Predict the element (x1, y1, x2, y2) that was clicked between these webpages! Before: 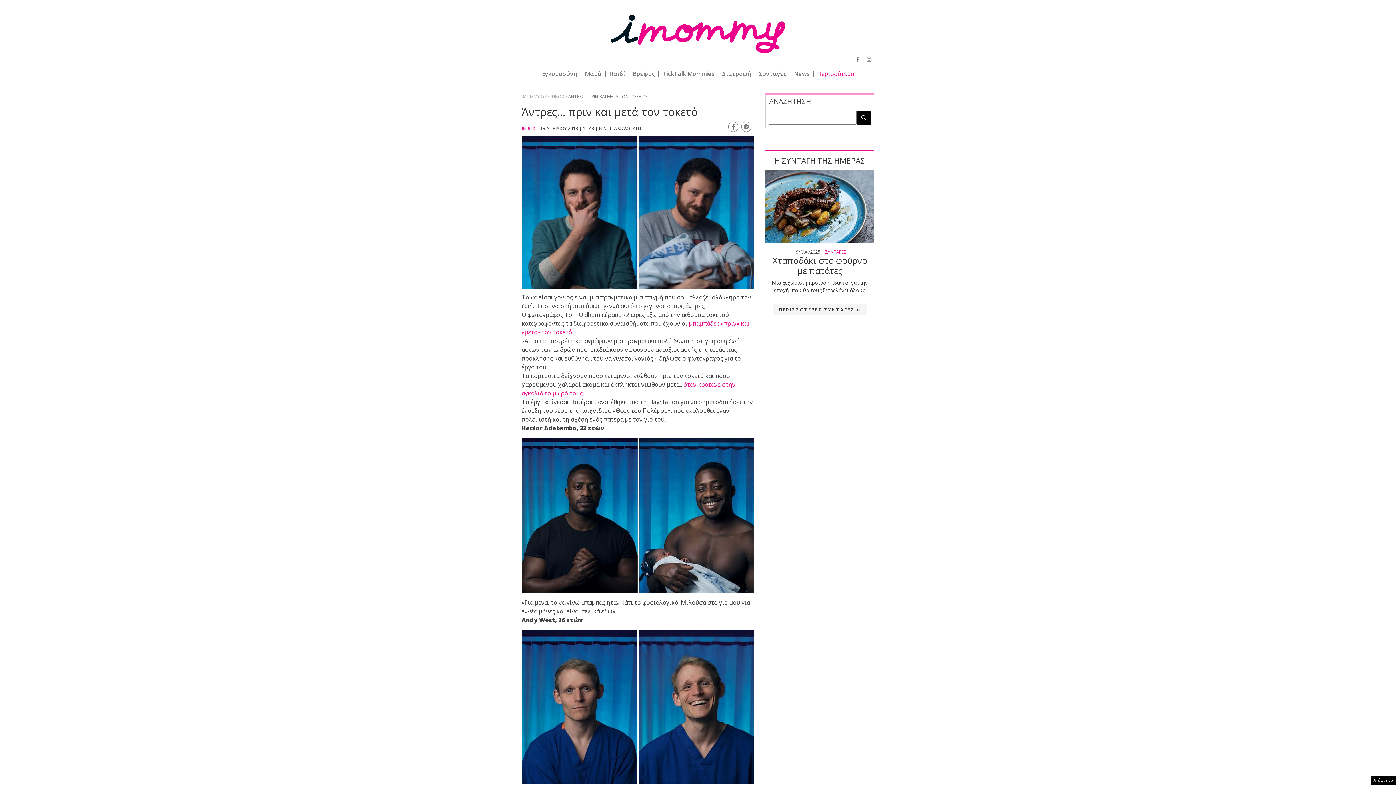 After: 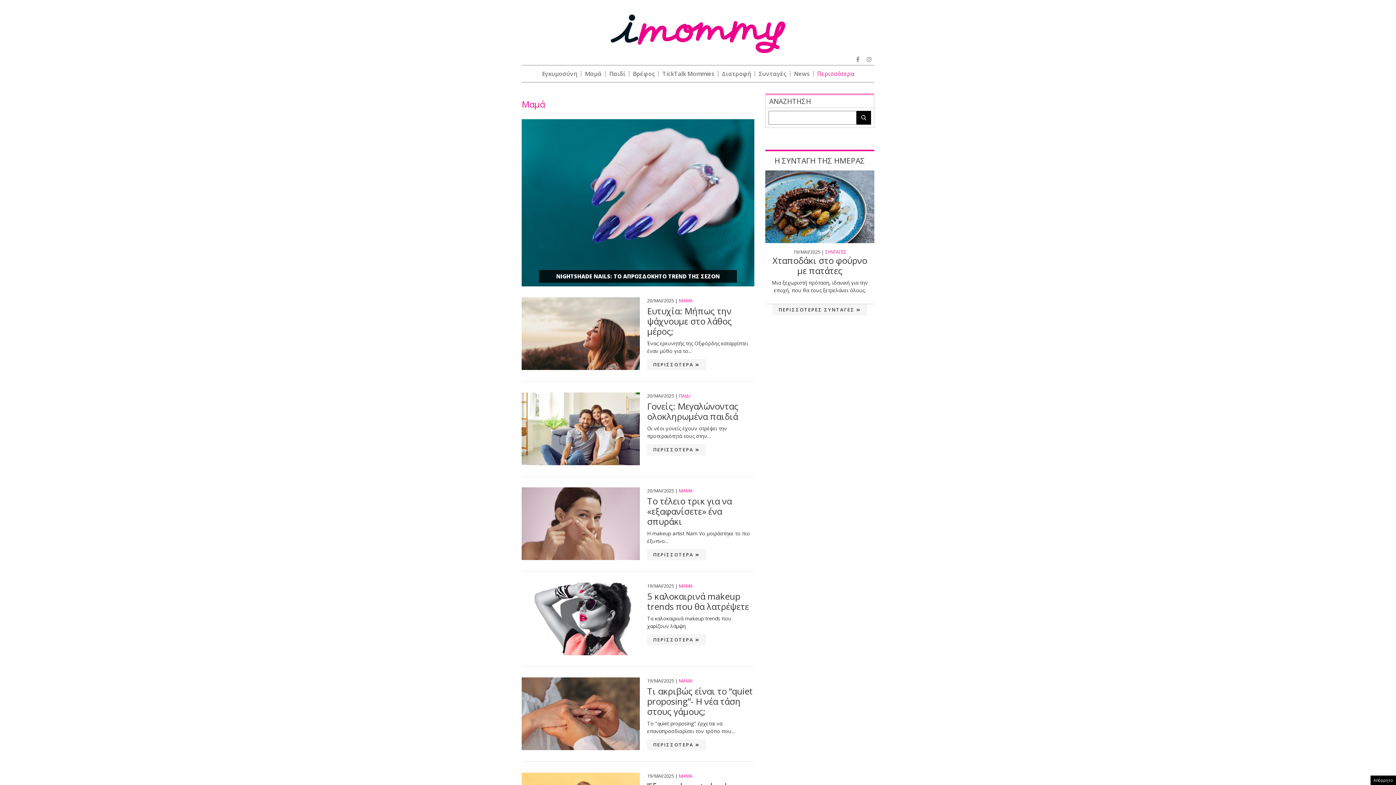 Action: label: Μαμά bbox: (585, 69, 601, 77)